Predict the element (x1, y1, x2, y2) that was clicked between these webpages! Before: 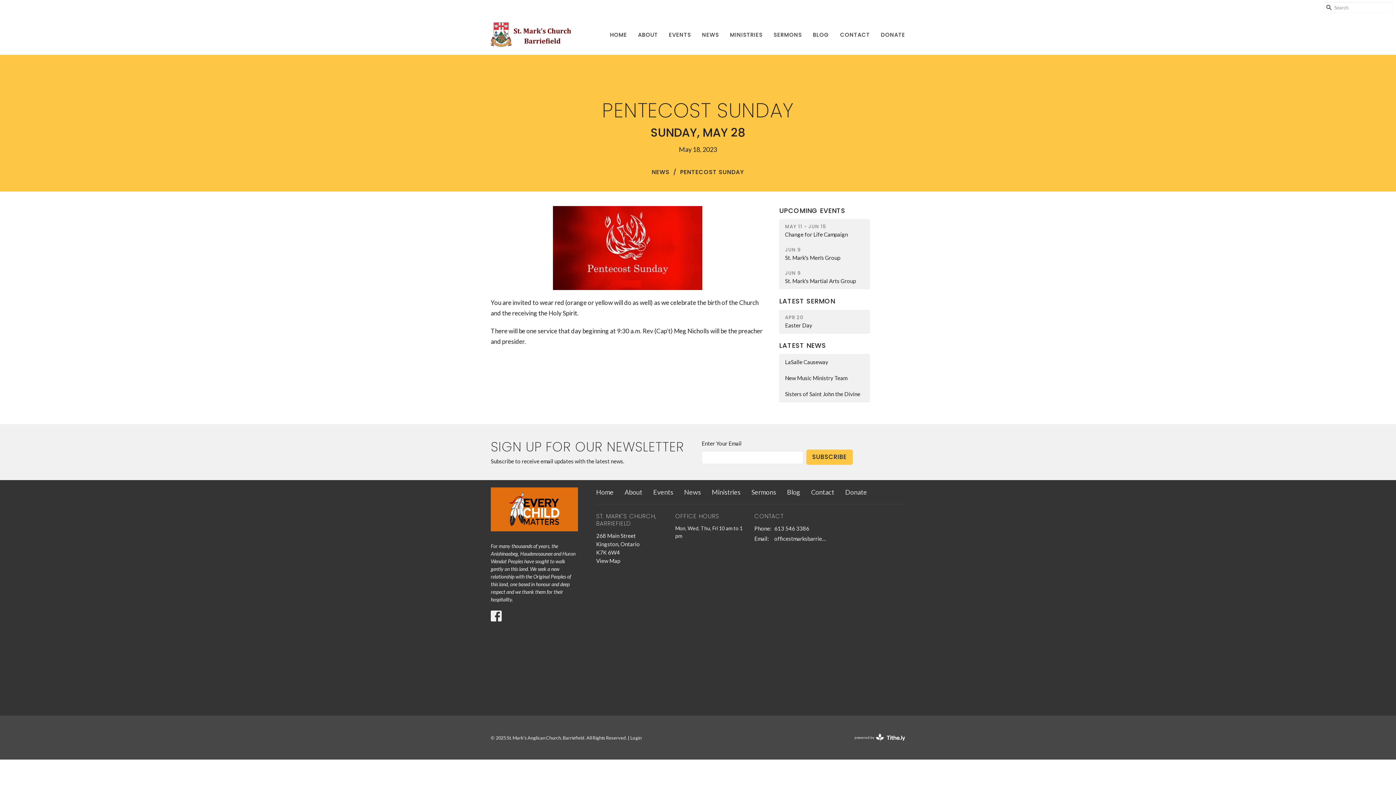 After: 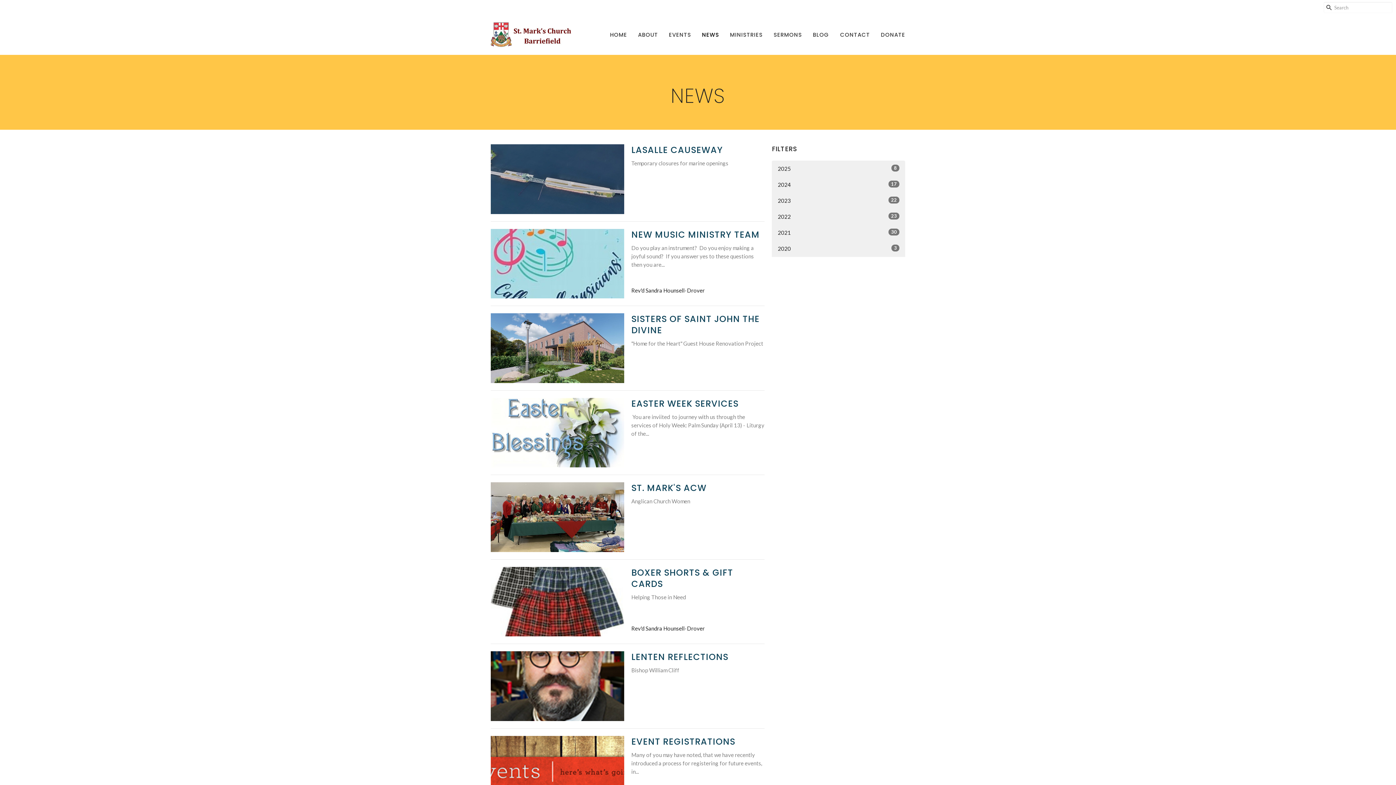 Action: label: News bbox: (684, 487, 701, 497)